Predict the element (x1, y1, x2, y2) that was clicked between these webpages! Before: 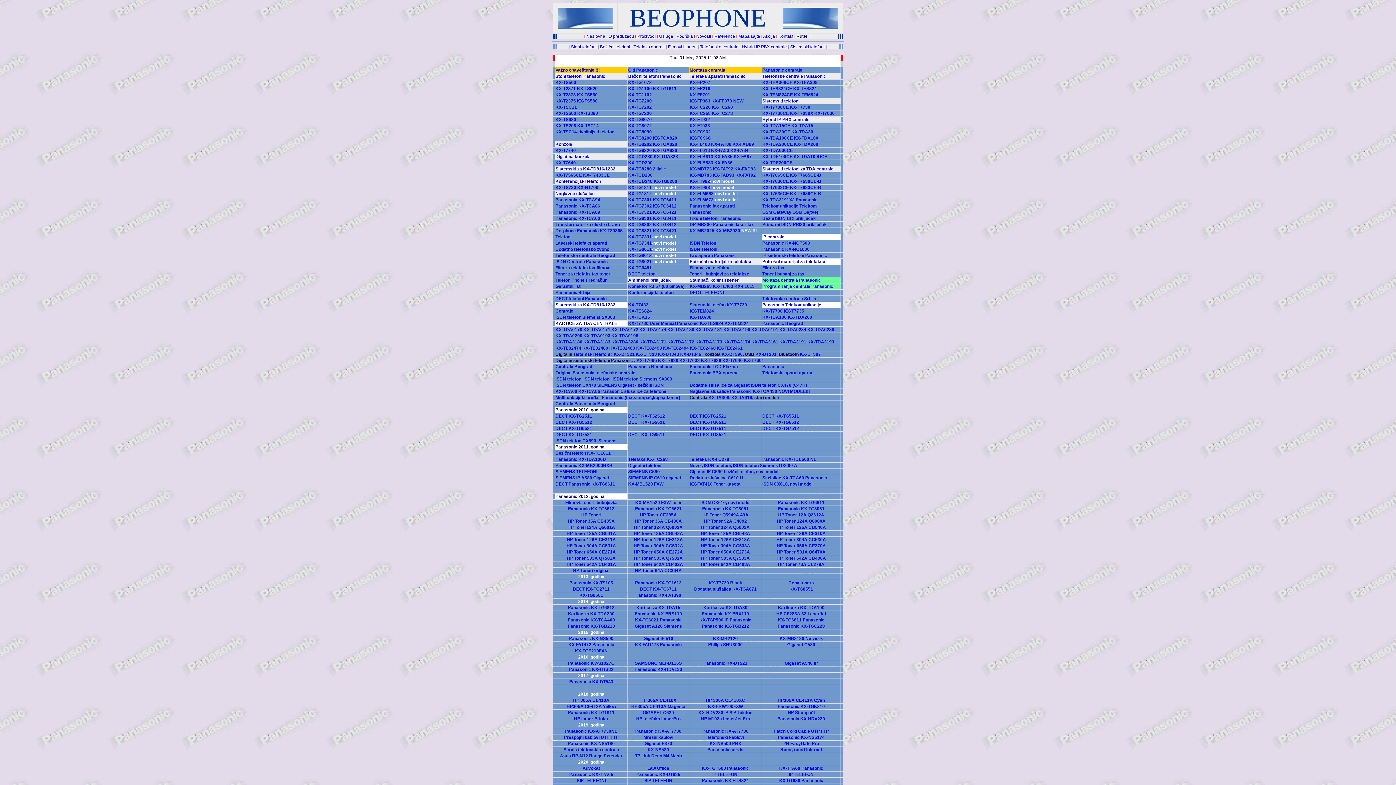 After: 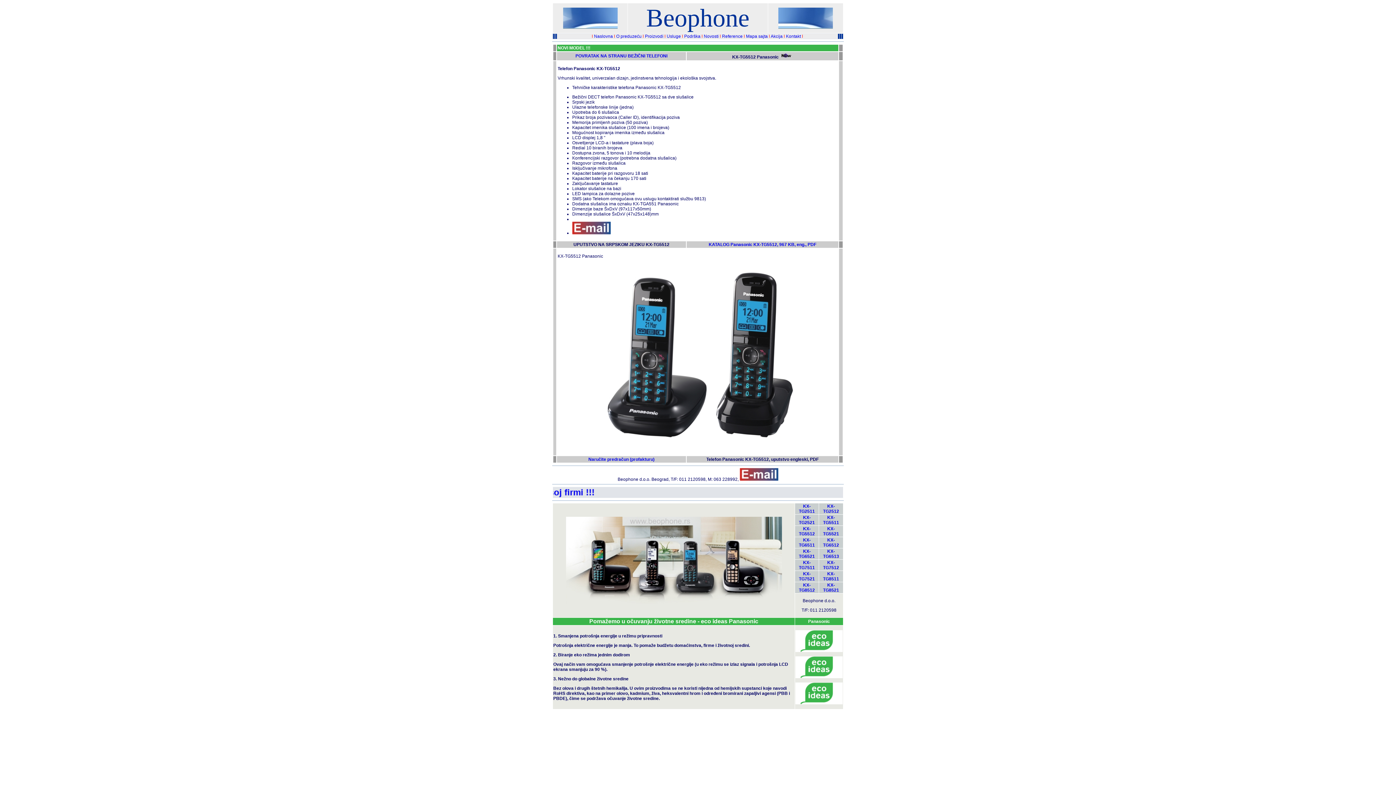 Action: label: DECT KX-TG5512 bbox: (555, 420, 592, 425)